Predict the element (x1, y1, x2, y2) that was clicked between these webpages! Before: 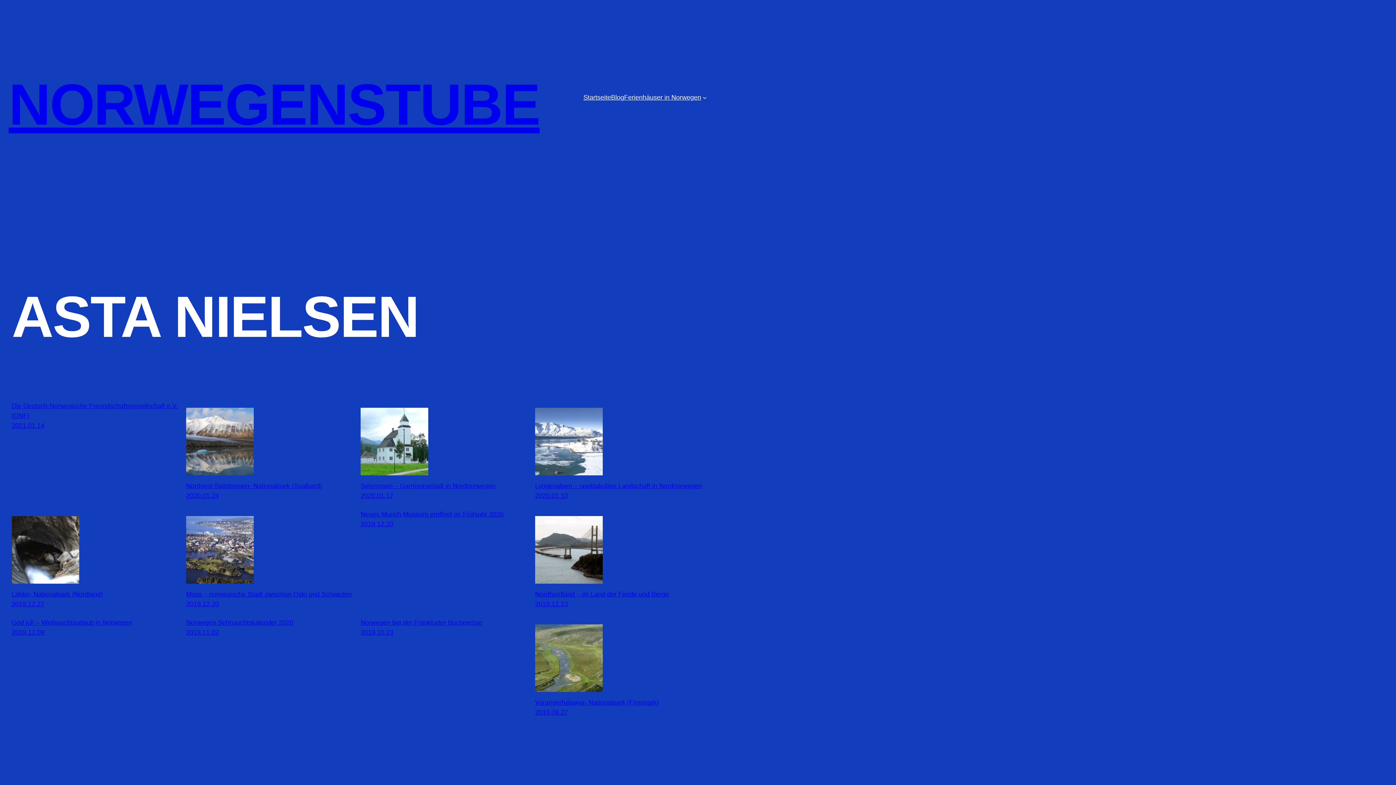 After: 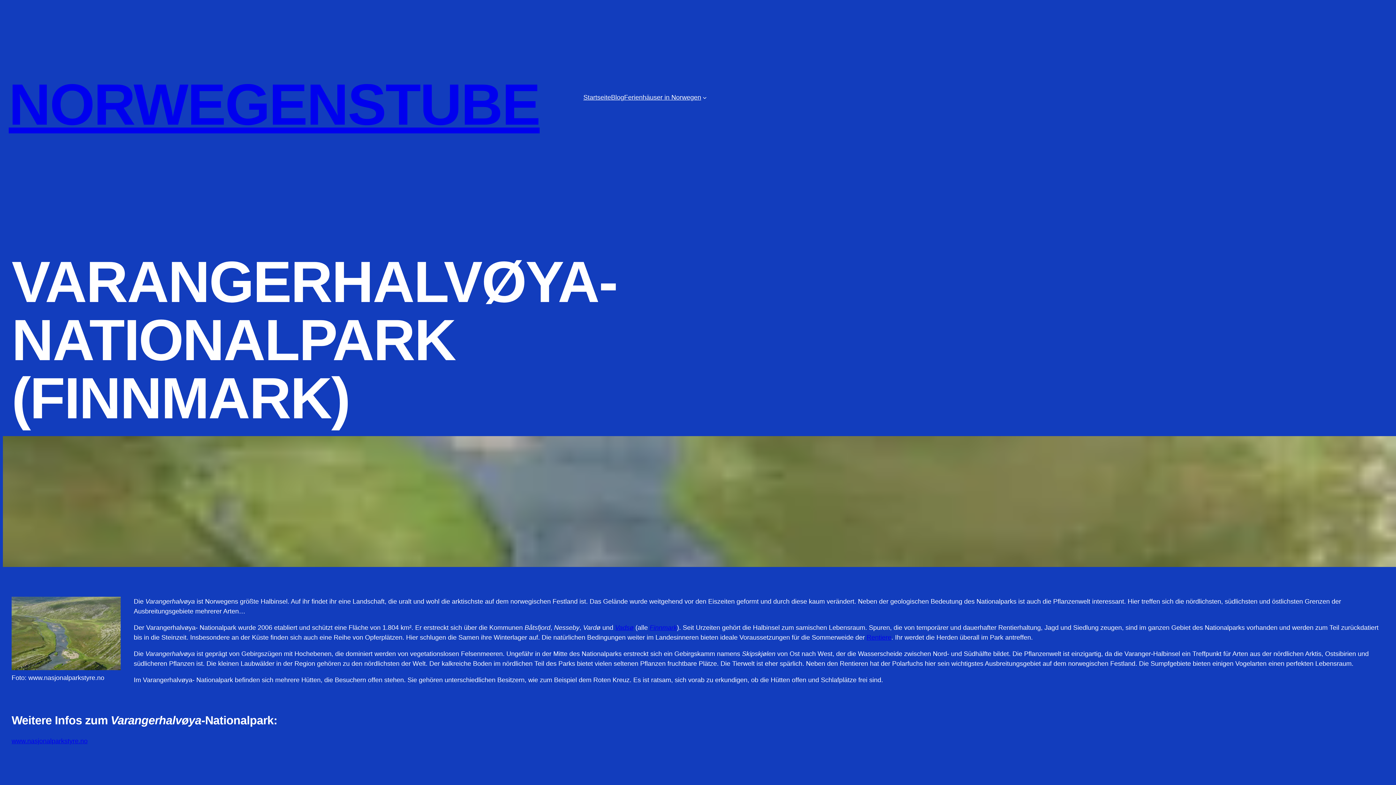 Action: label: Varangerhalvøya- Nationalpark (Finnmark) bbox: (535, 699, 658, 706)